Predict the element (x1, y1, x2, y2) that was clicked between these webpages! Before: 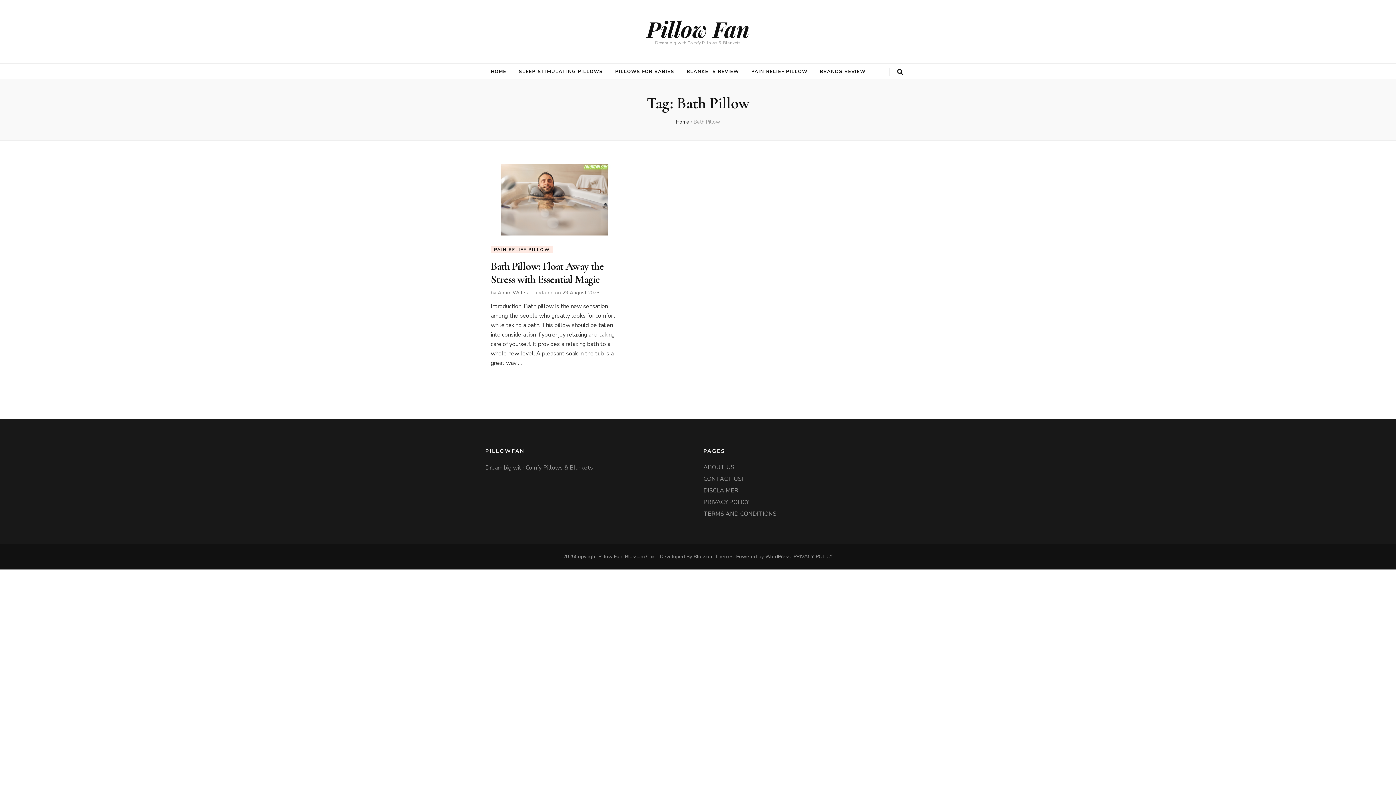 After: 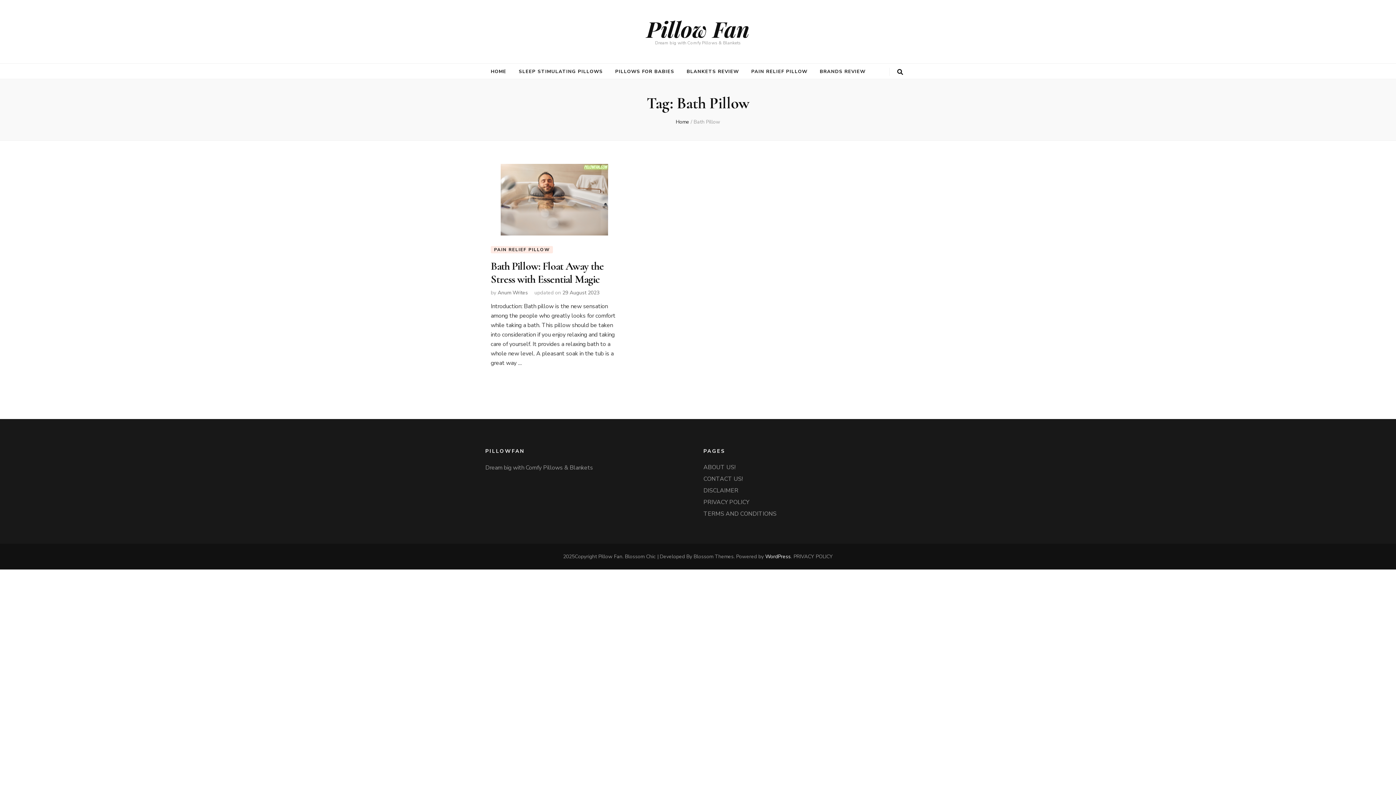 Action: bbox: (765, 553, 790, 560) label: WordPress